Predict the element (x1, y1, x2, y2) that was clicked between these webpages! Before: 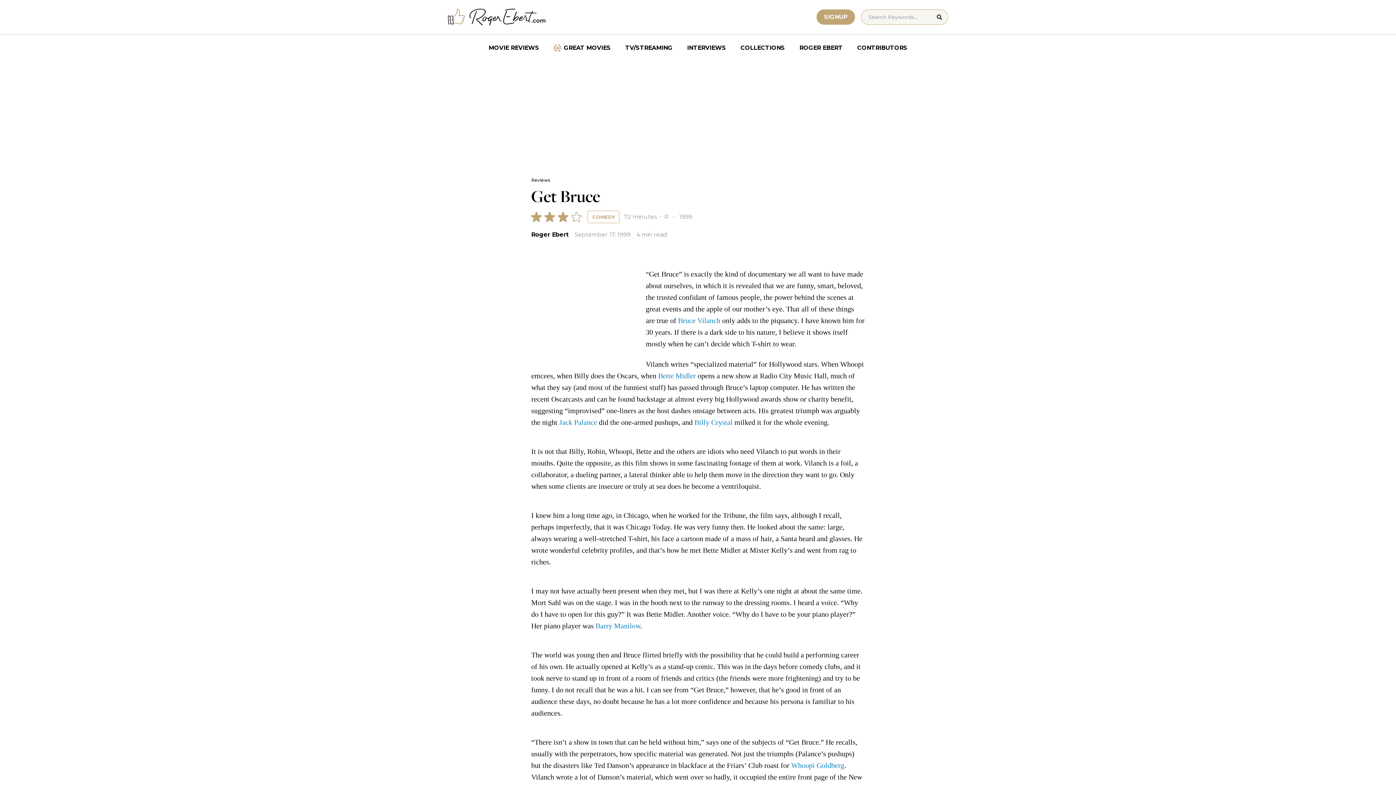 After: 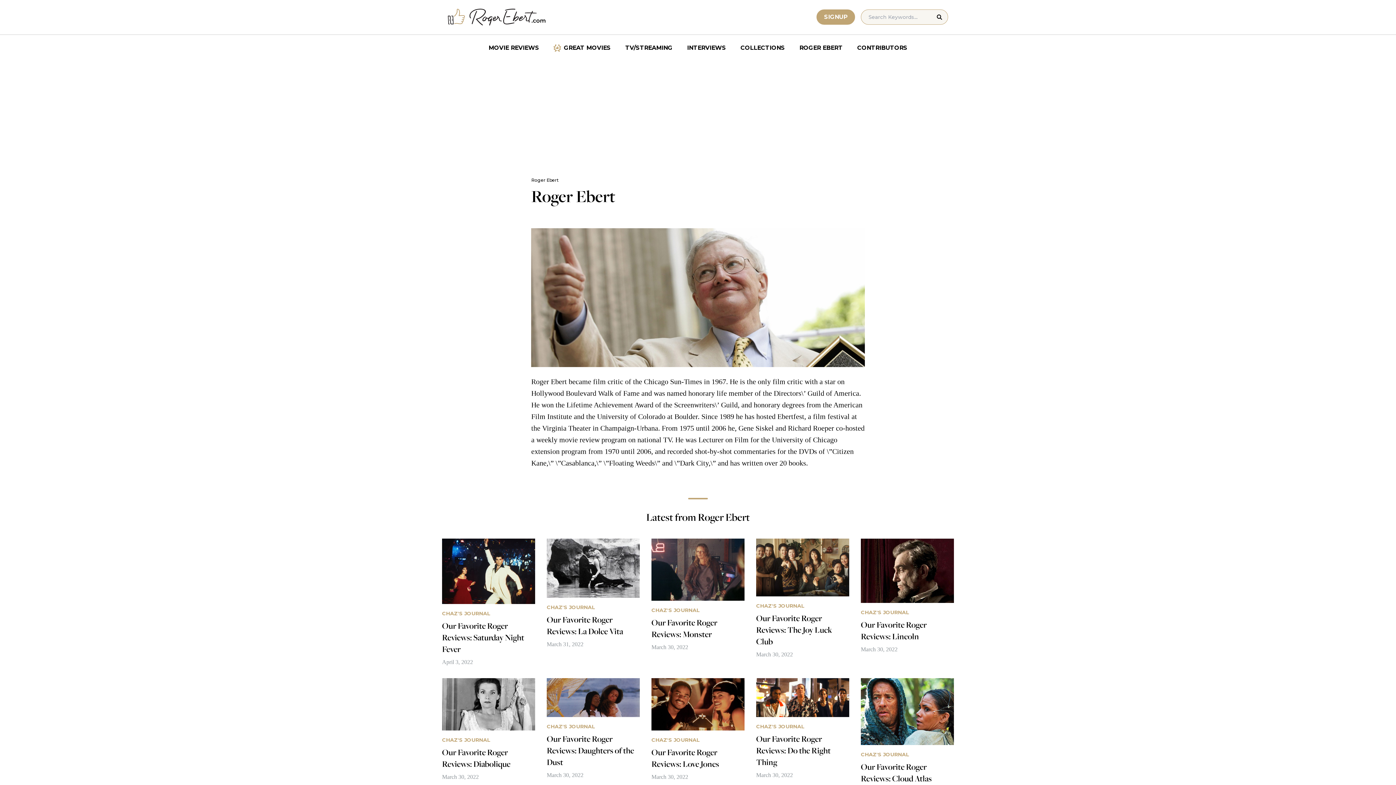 Action: bbox: (531, 230, 568, 239) label: Roger Ebert